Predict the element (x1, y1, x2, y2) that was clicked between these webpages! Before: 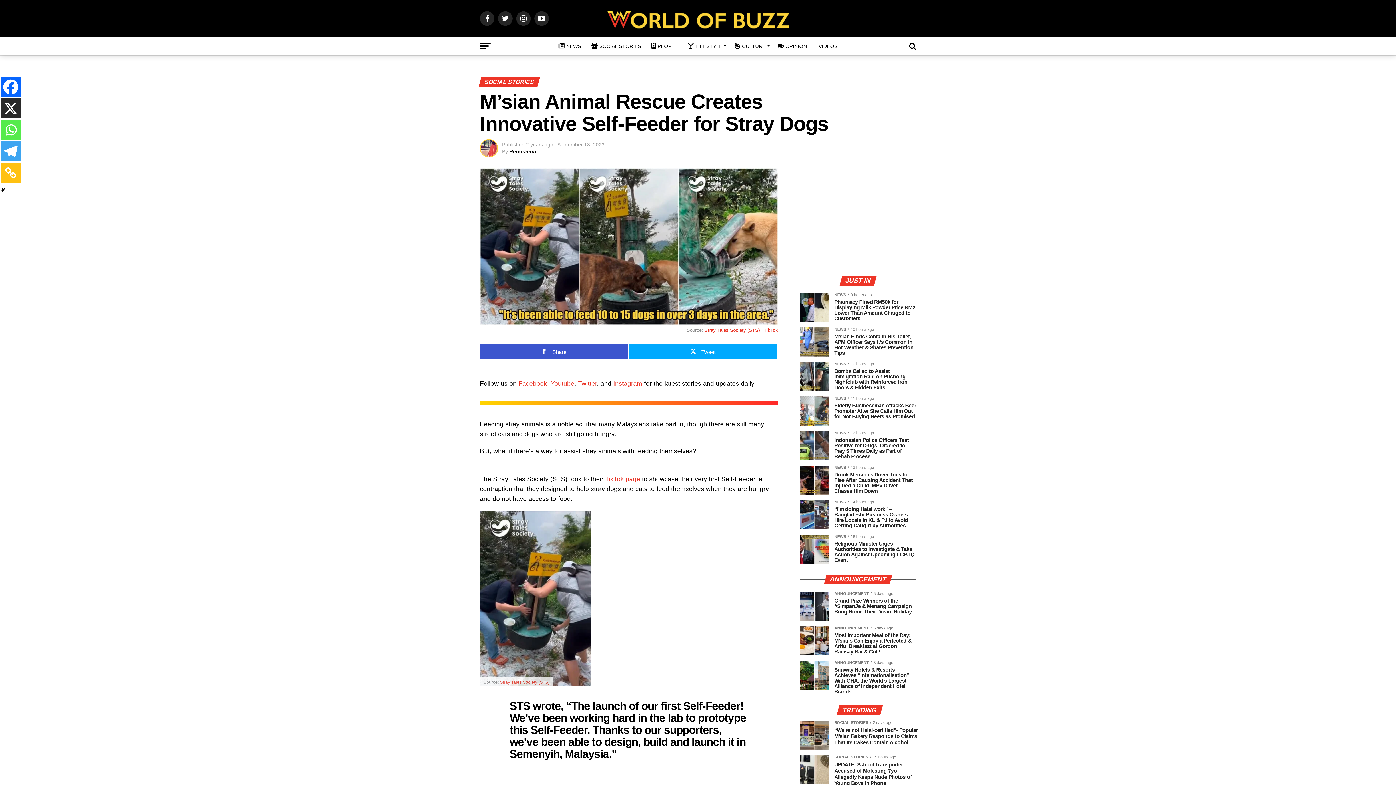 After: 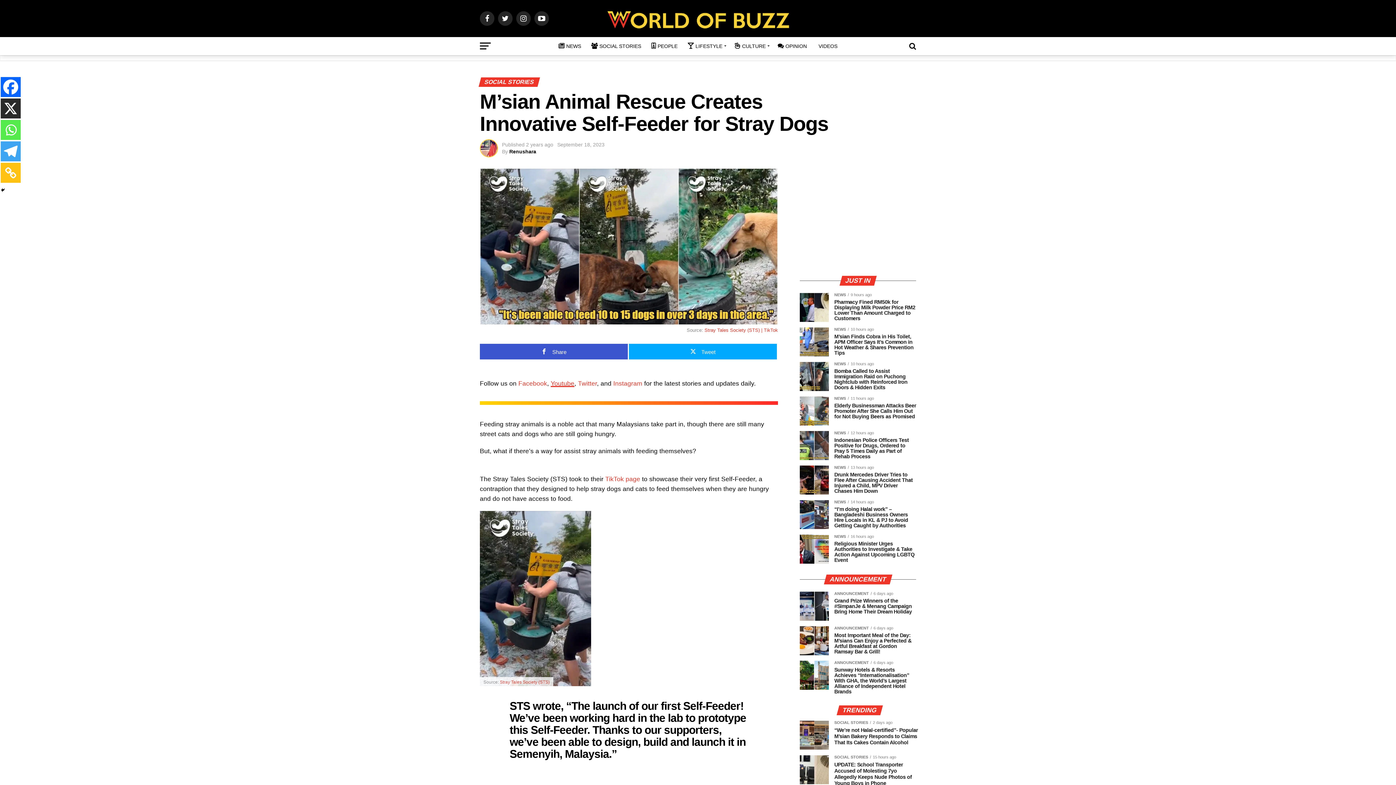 Action: label: Youtube bbox: (550, 379, 574, 387)